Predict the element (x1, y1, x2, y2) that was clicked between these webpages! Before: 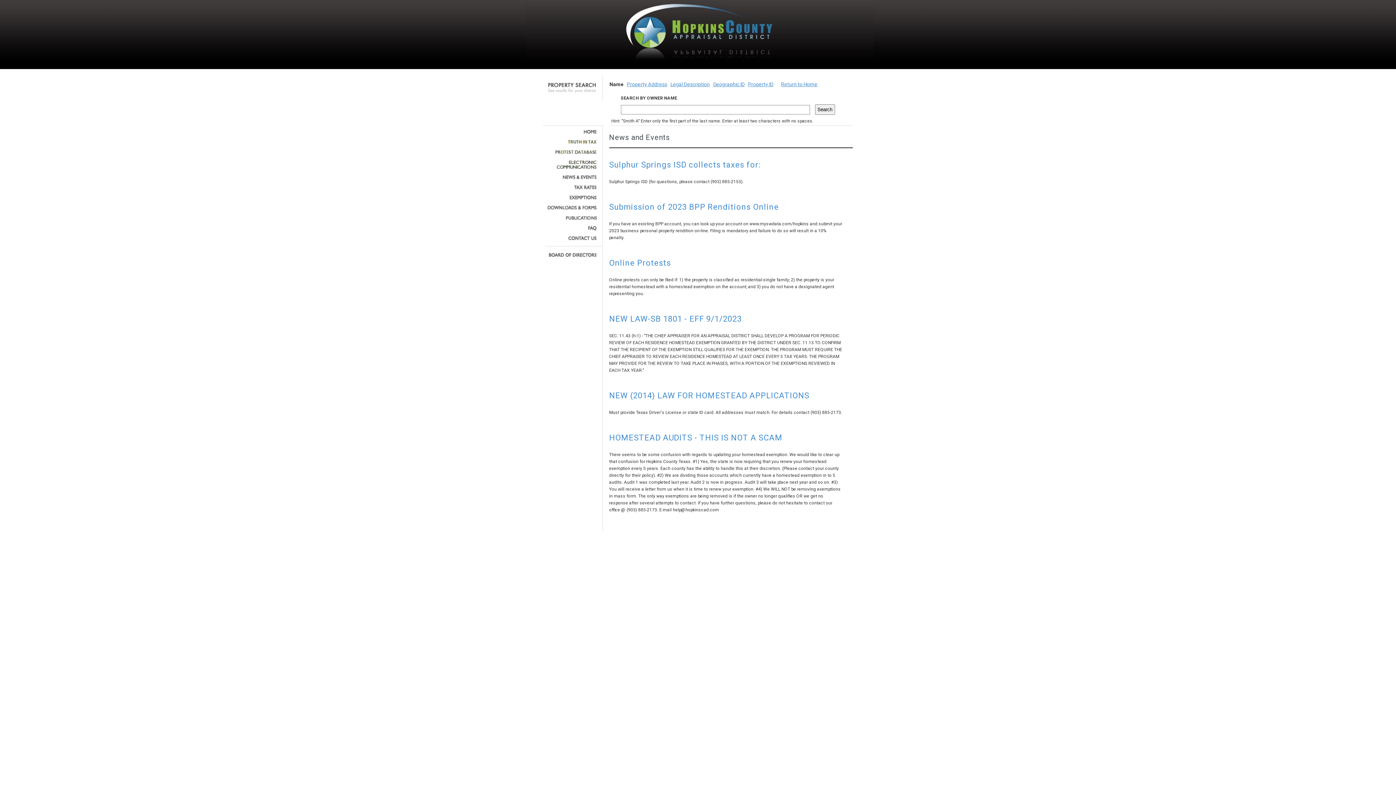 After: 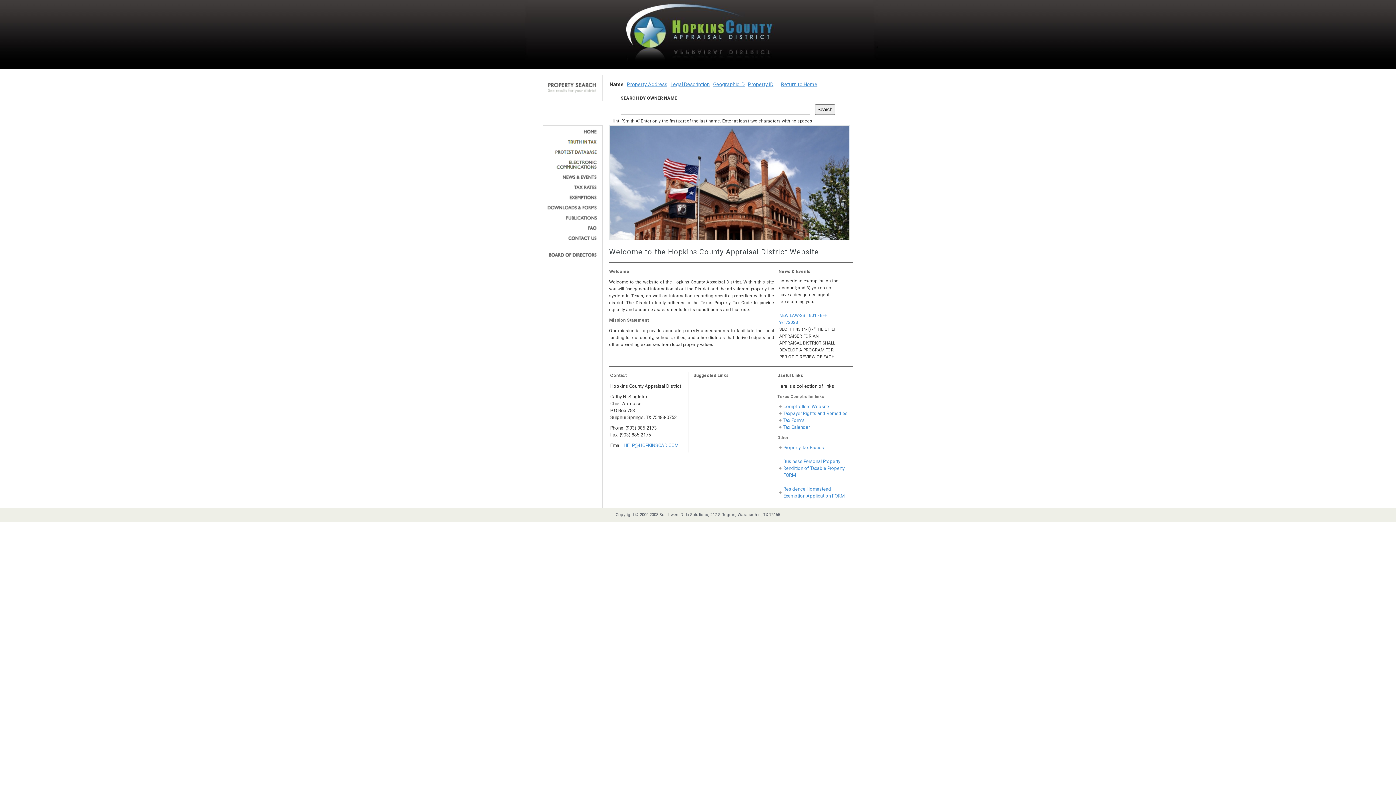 Action: bbox: (545, 129, 597, 134)